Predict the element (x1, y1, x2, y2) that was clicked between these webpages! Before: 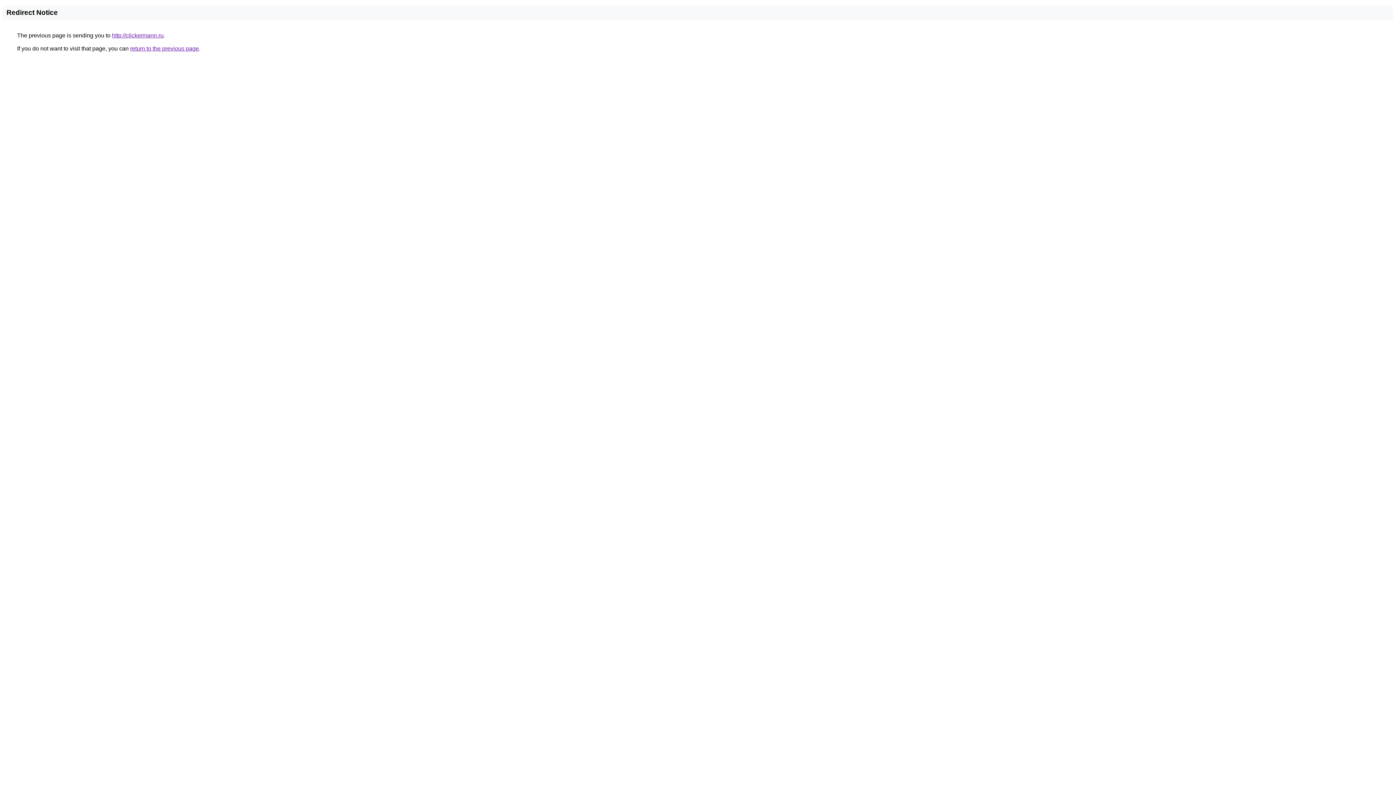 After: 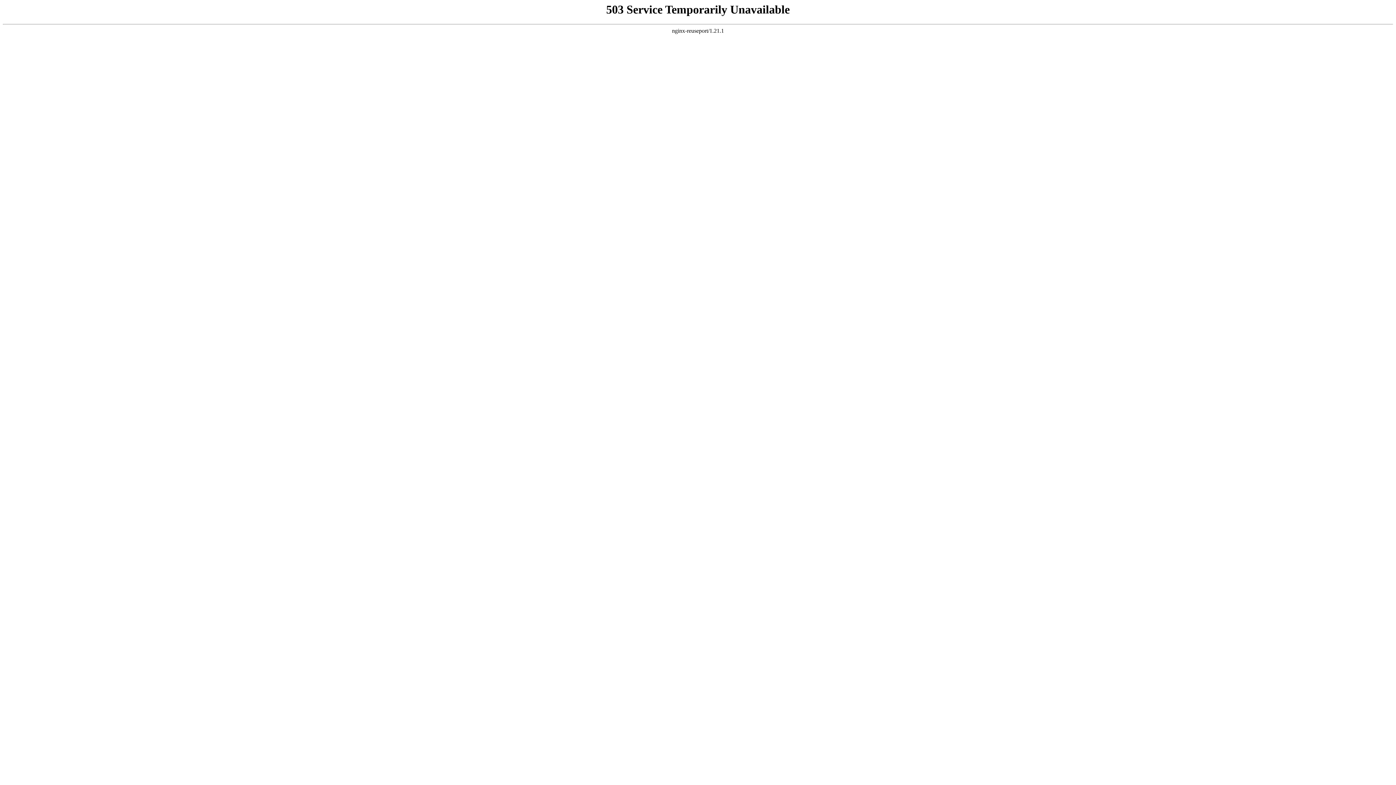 Action: bbox: (112, 32, 163, 38) label: http://clickermann.ru